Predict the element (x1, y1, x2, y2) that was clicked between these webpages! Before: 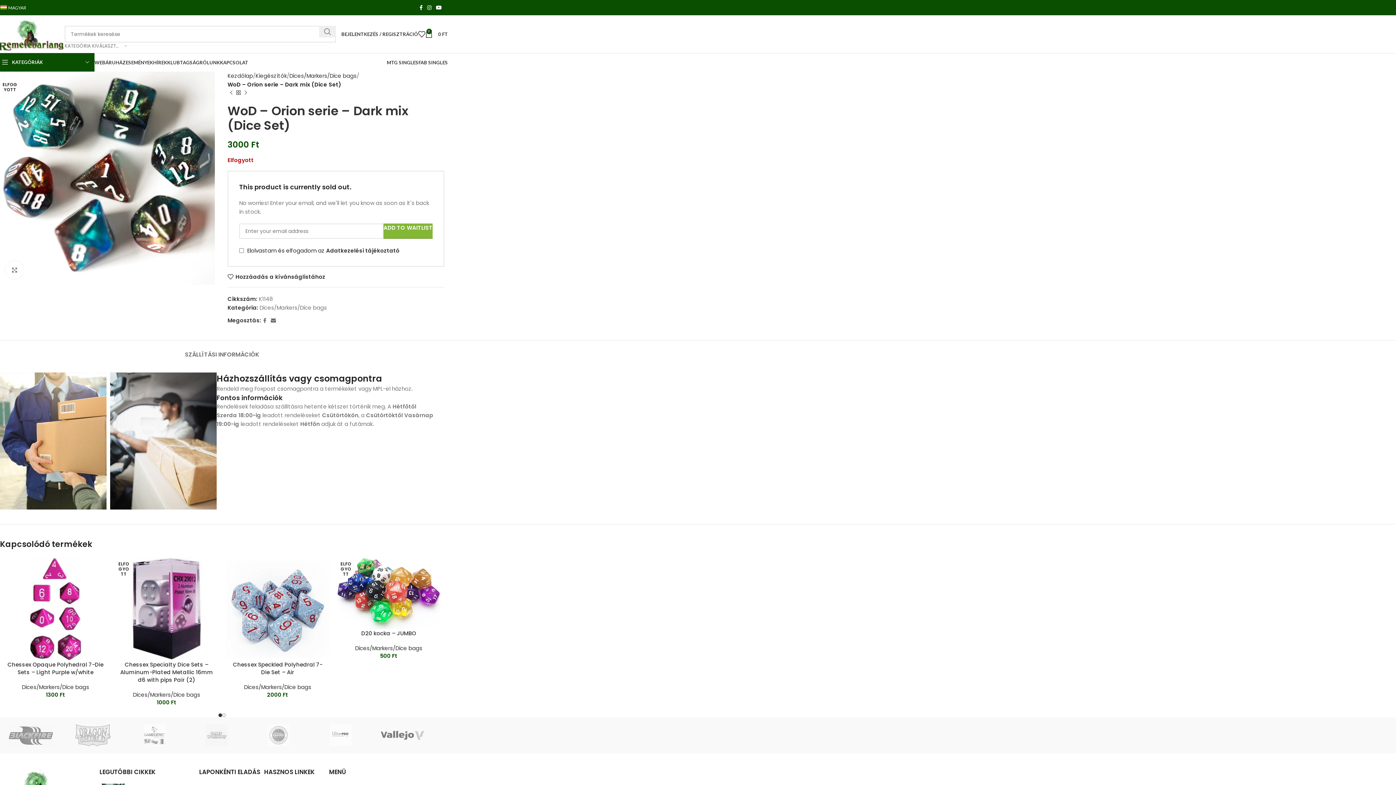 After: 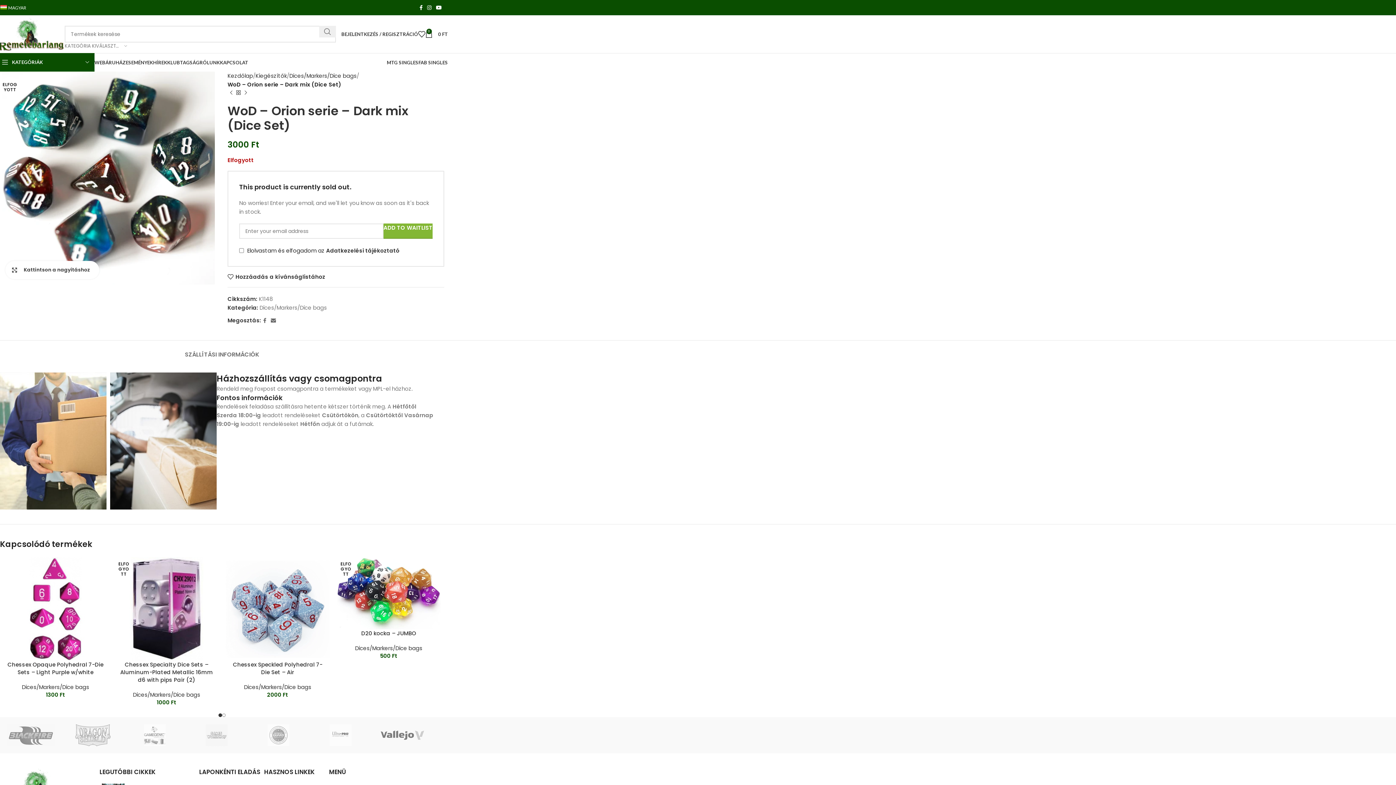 Action: label: Kattintson a nagyításhoz bbox: (5, 260, 23, 279)